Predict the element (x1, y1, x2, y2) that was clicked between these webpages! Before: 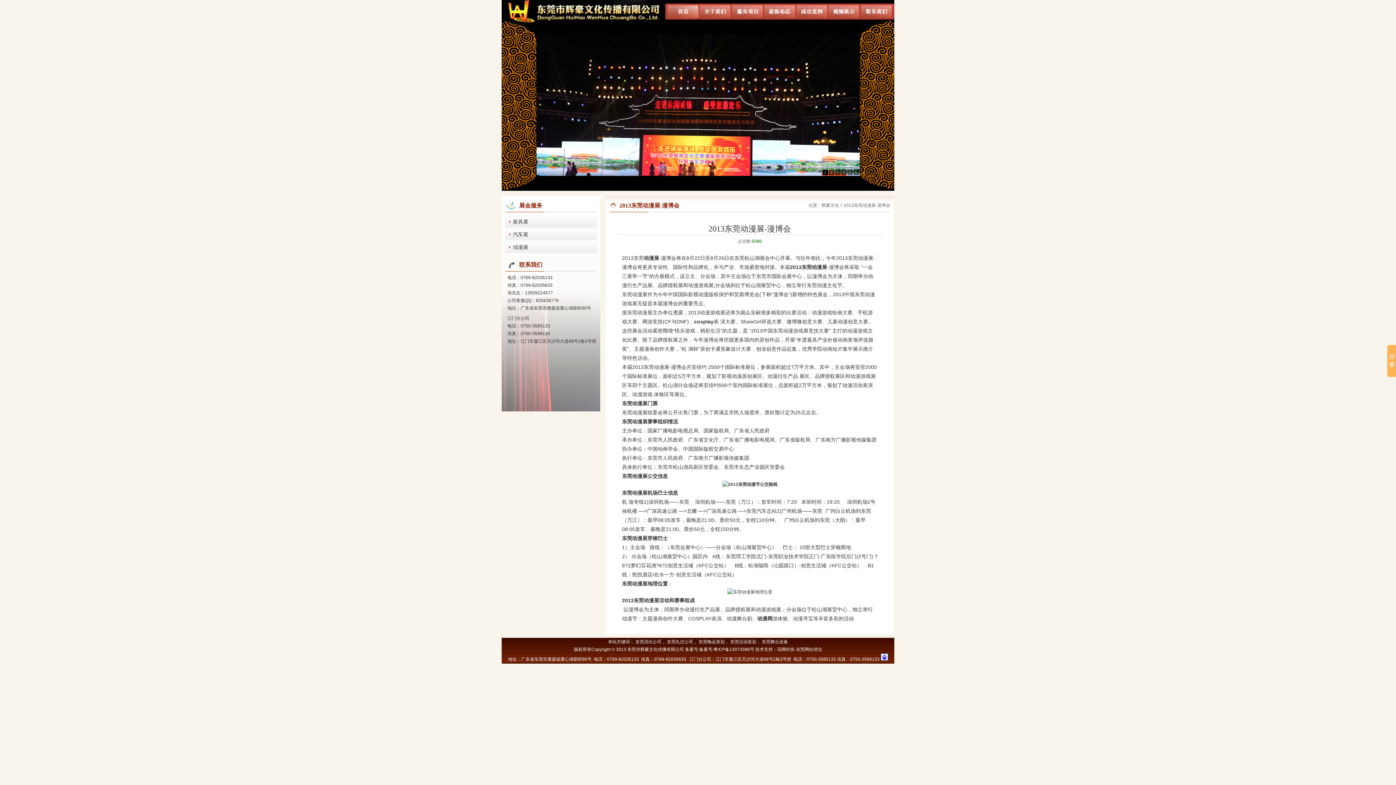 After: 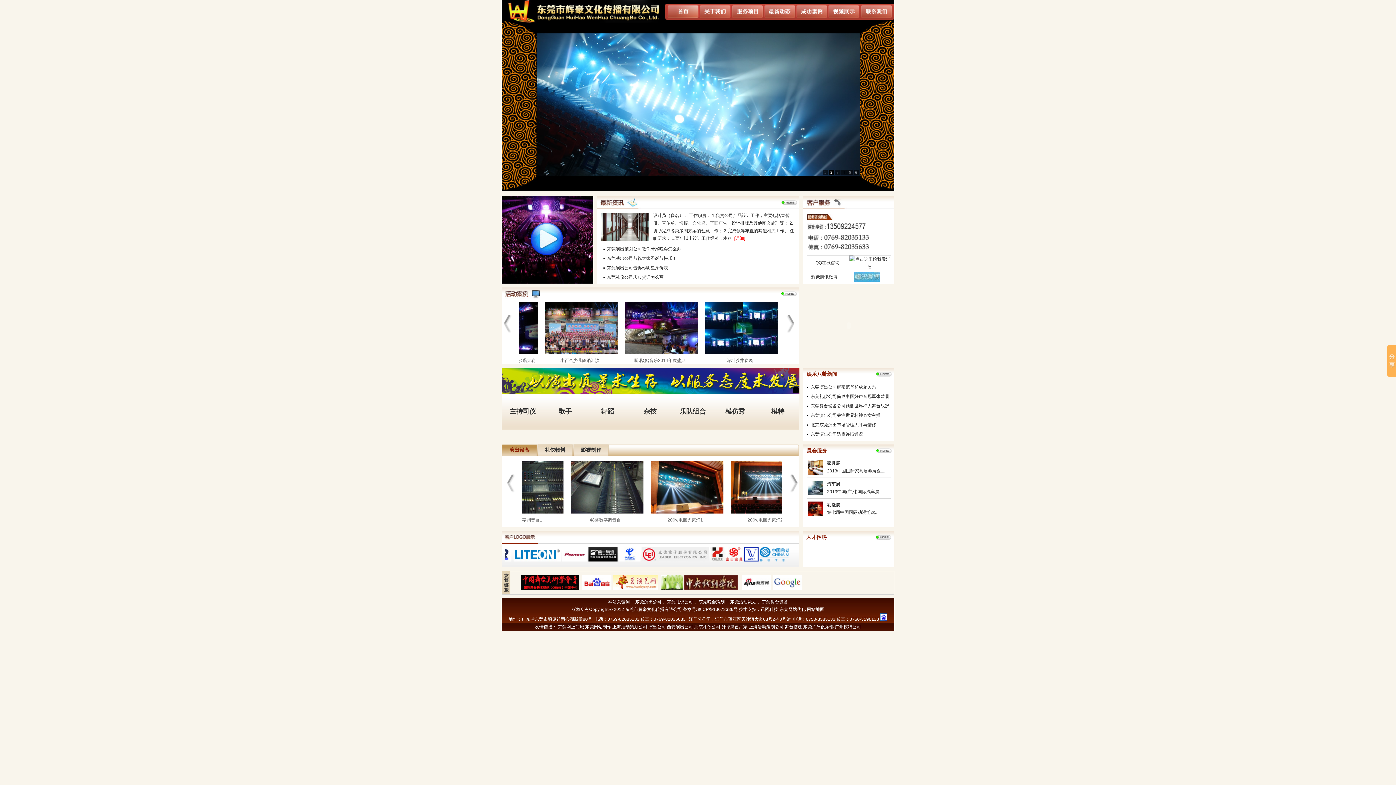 Action: bbox: (667, 639, 693, 644) label: 东莞礼仪公司